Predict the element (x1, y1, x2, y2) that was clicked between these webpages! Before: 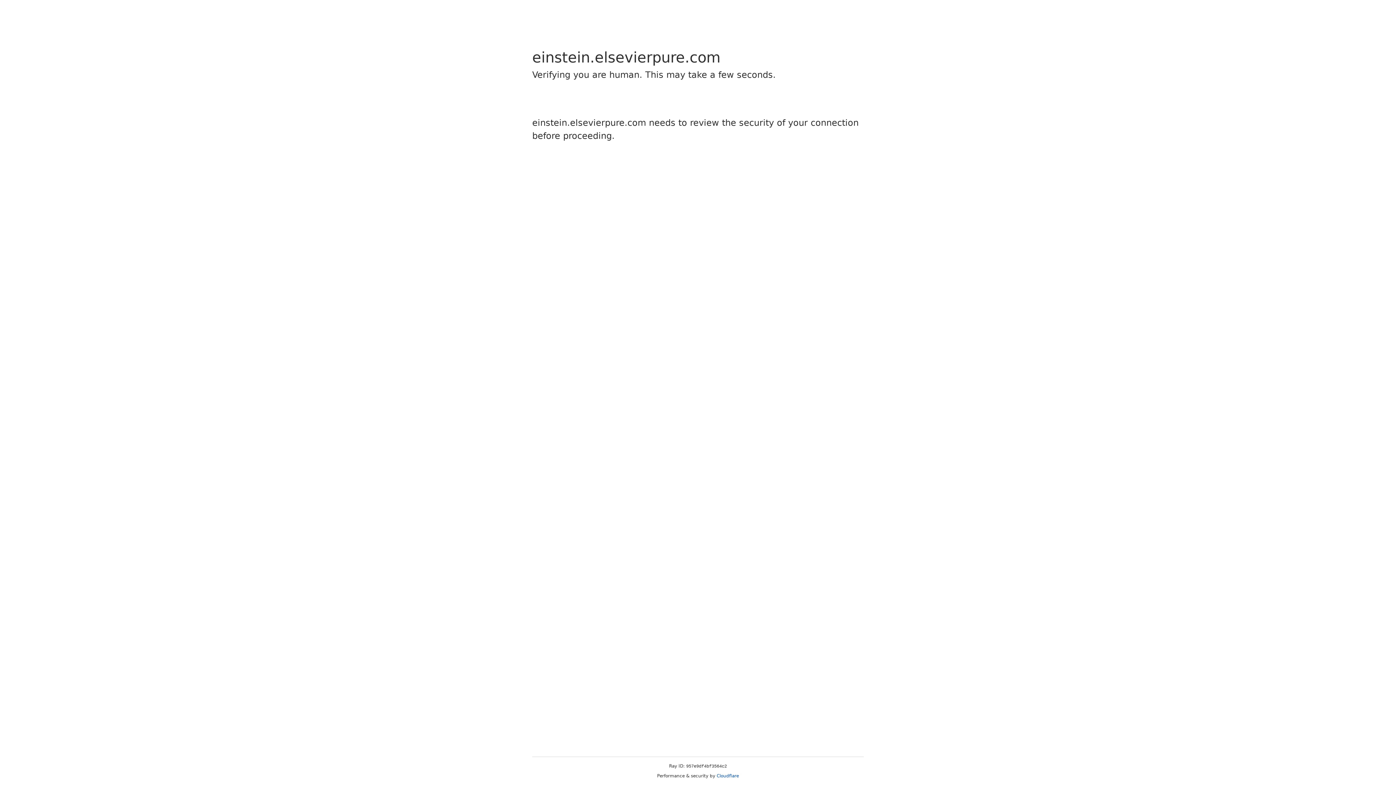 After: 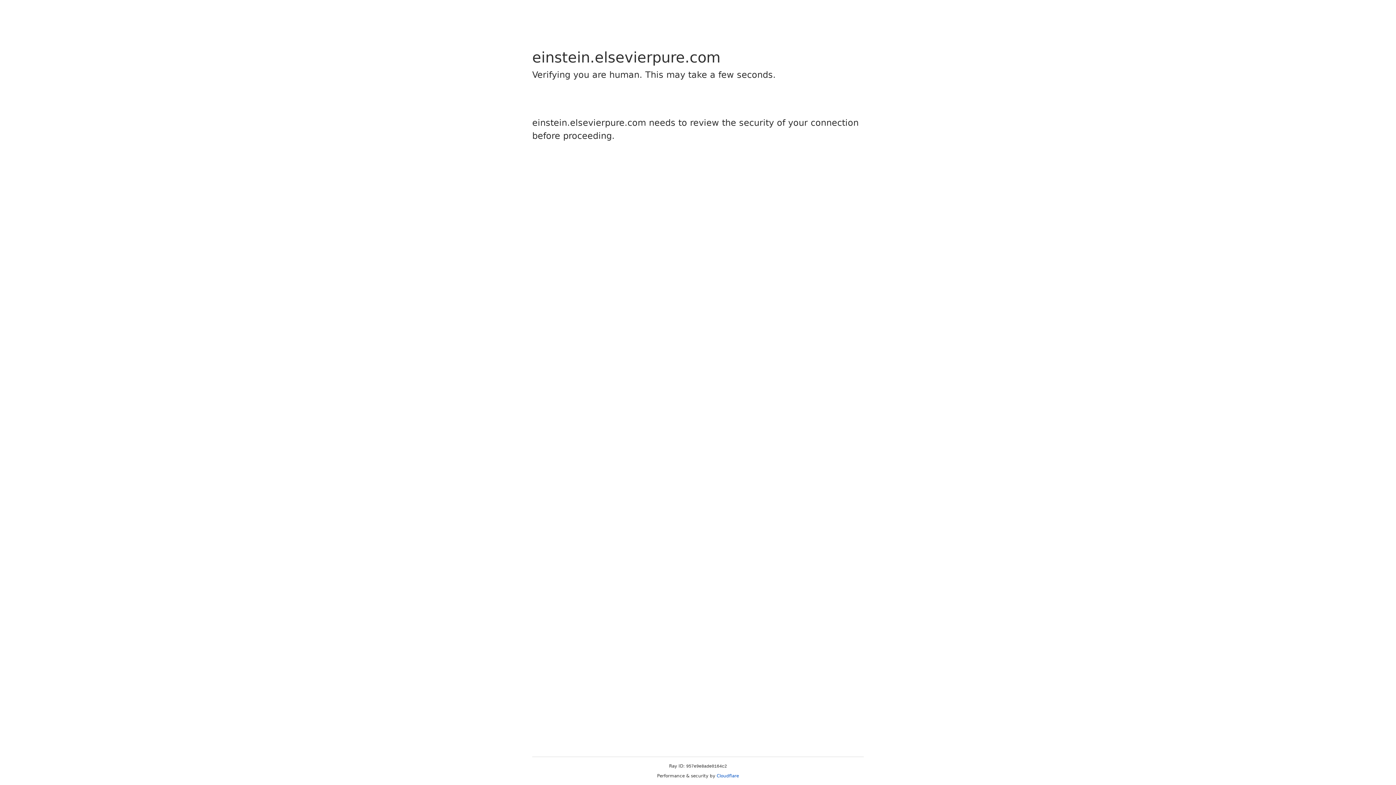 Action: label: Cloudflare bbox: (716, 773, 739, 778)